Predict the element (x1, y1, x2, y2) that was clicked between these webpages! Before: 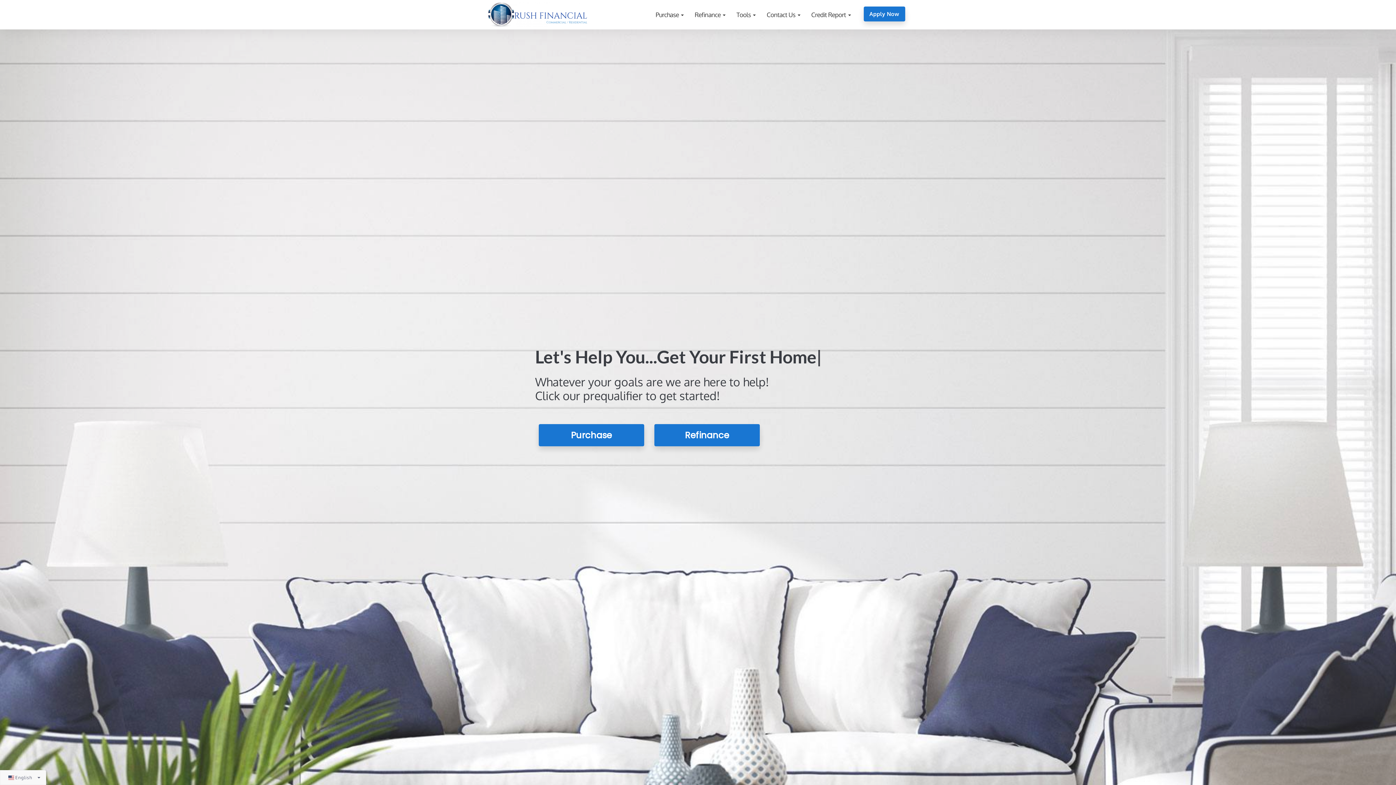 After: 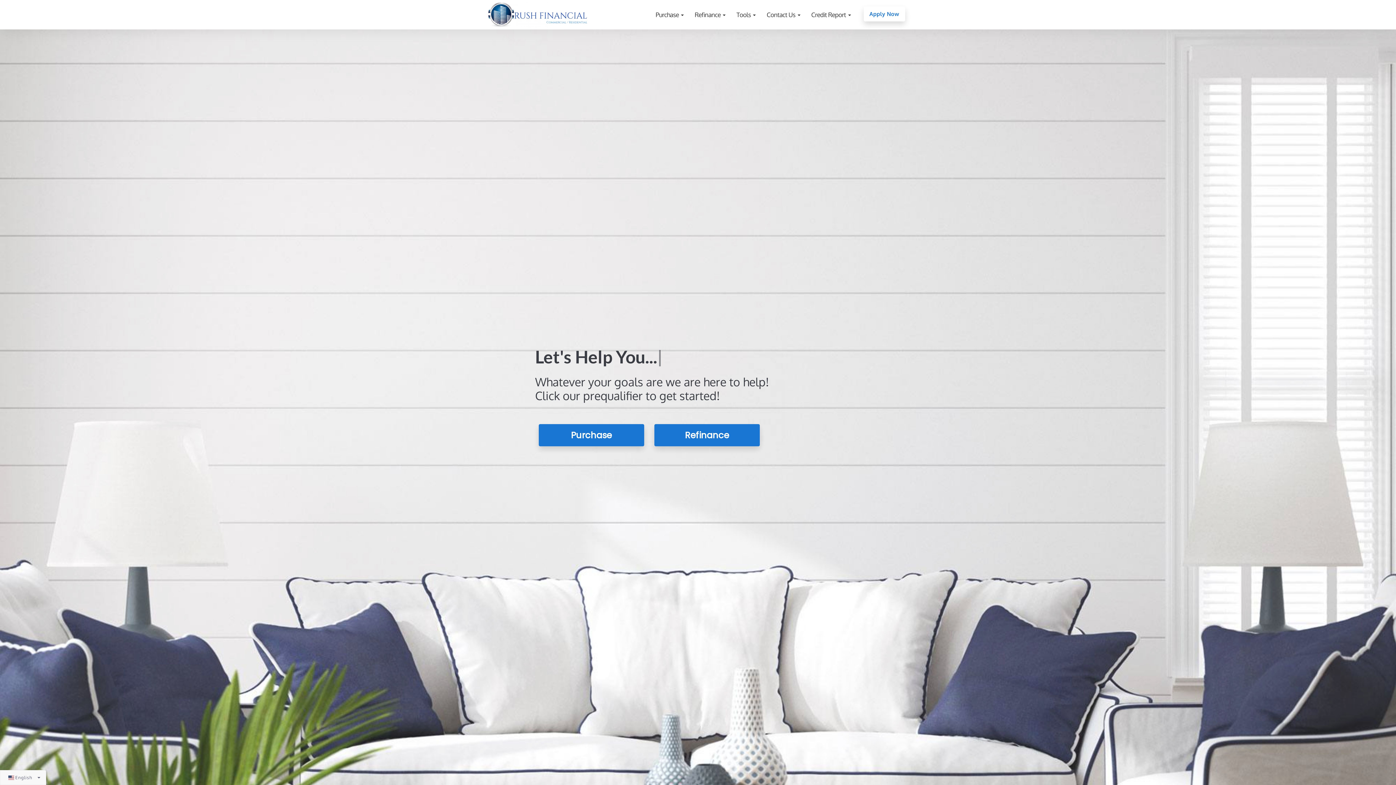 Action: label: Apply Now bbox: (863, 6, 905, 21)